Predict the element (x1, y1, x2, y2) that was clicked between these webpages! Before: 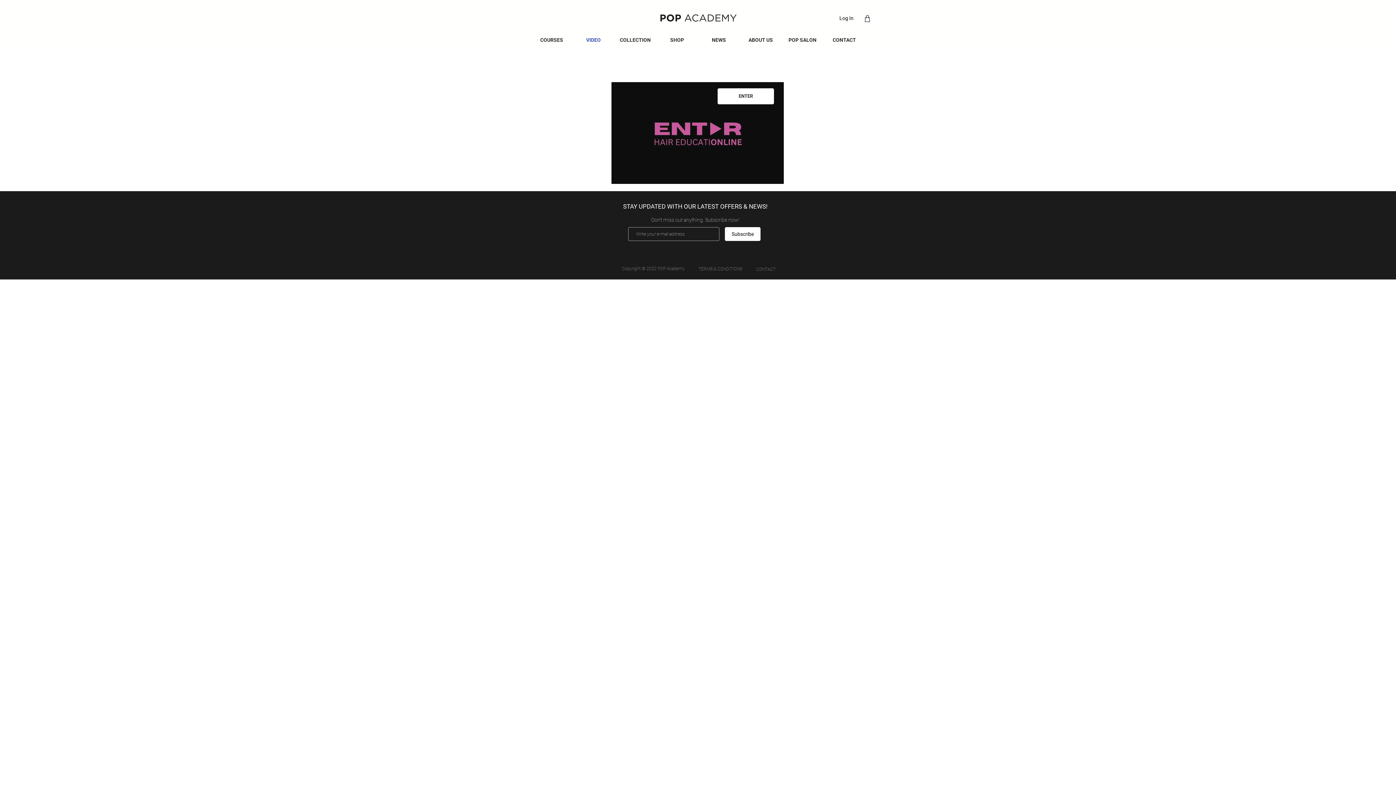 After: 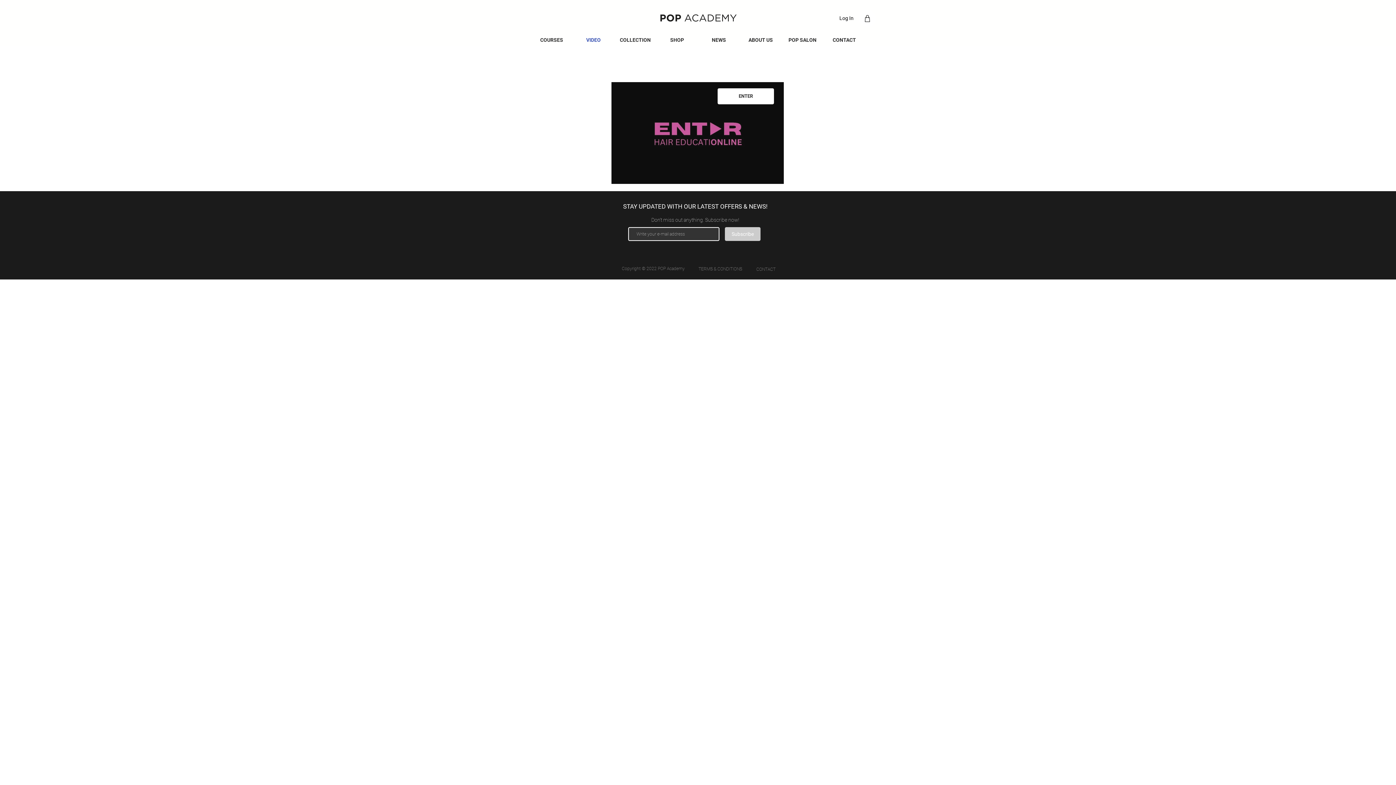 Action: label: Subscribe bbox: (725, 227, 760, 241)